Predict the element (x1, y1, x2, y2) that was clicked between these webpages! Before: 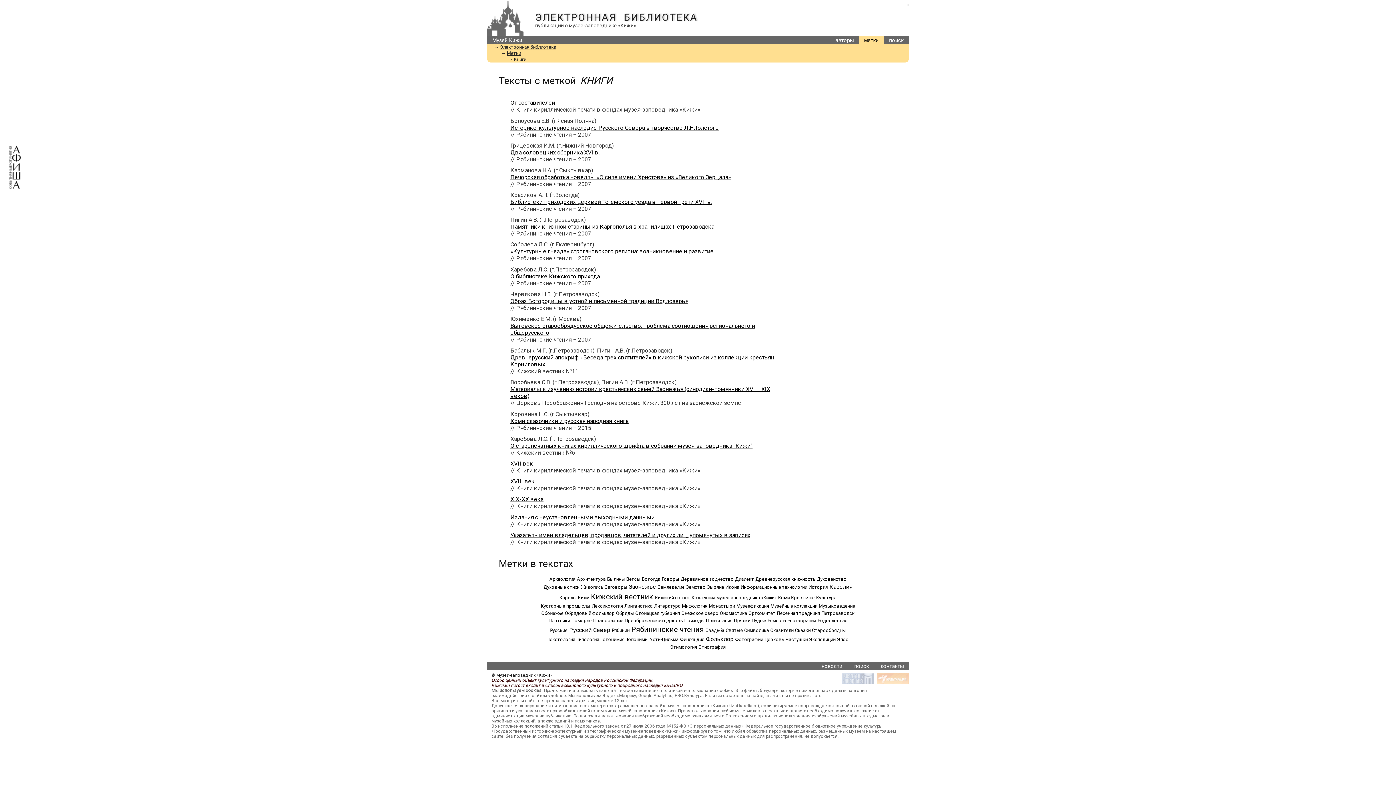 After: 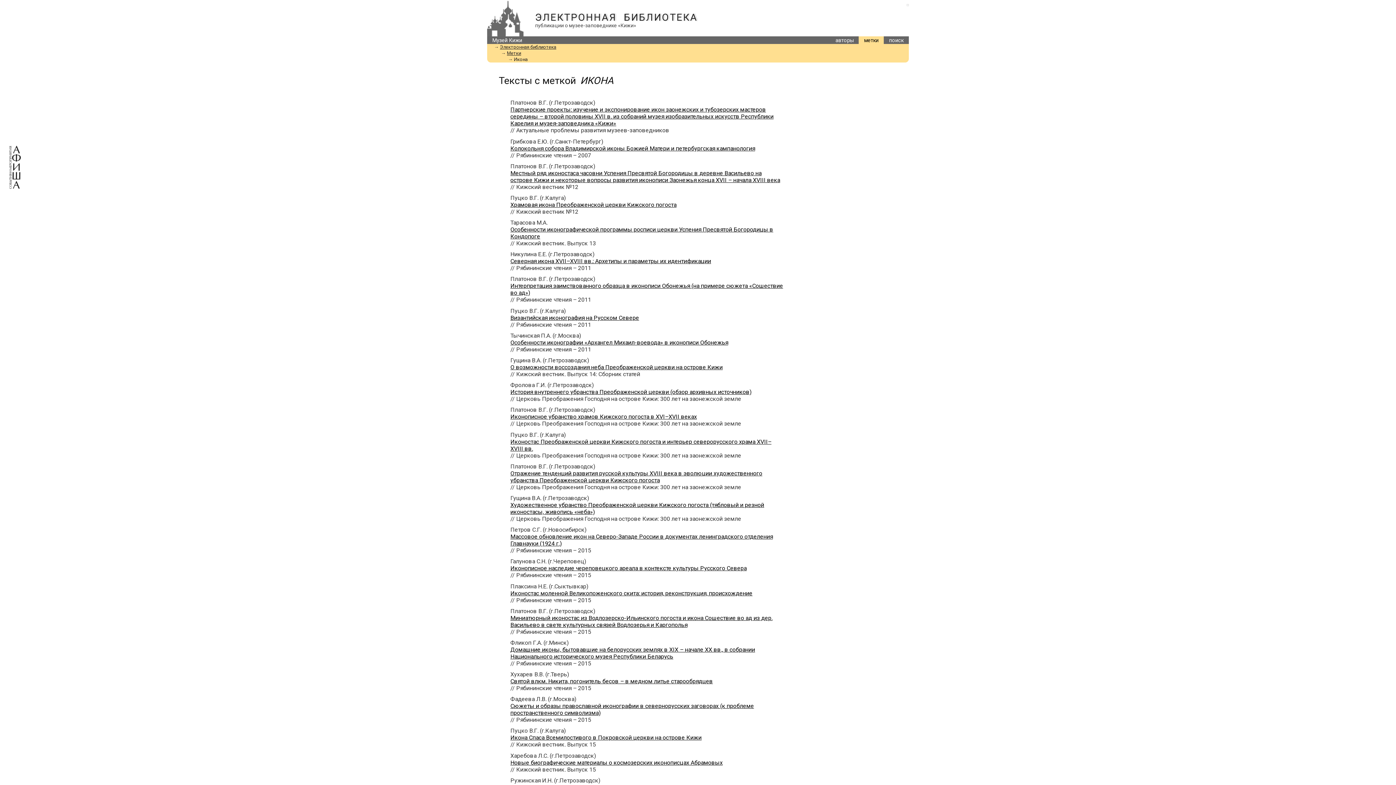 Action: label: Икона bbox: (725, 584, 739, 590)